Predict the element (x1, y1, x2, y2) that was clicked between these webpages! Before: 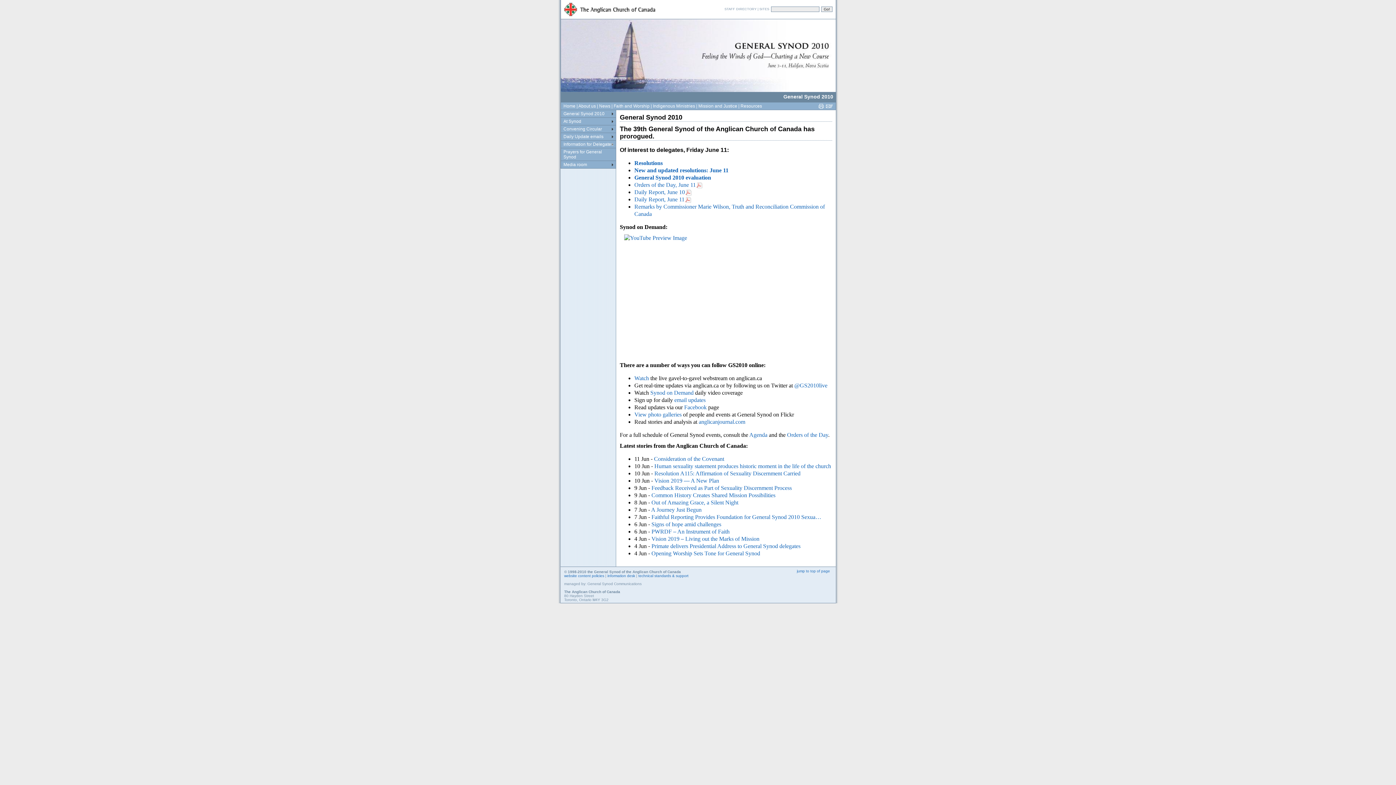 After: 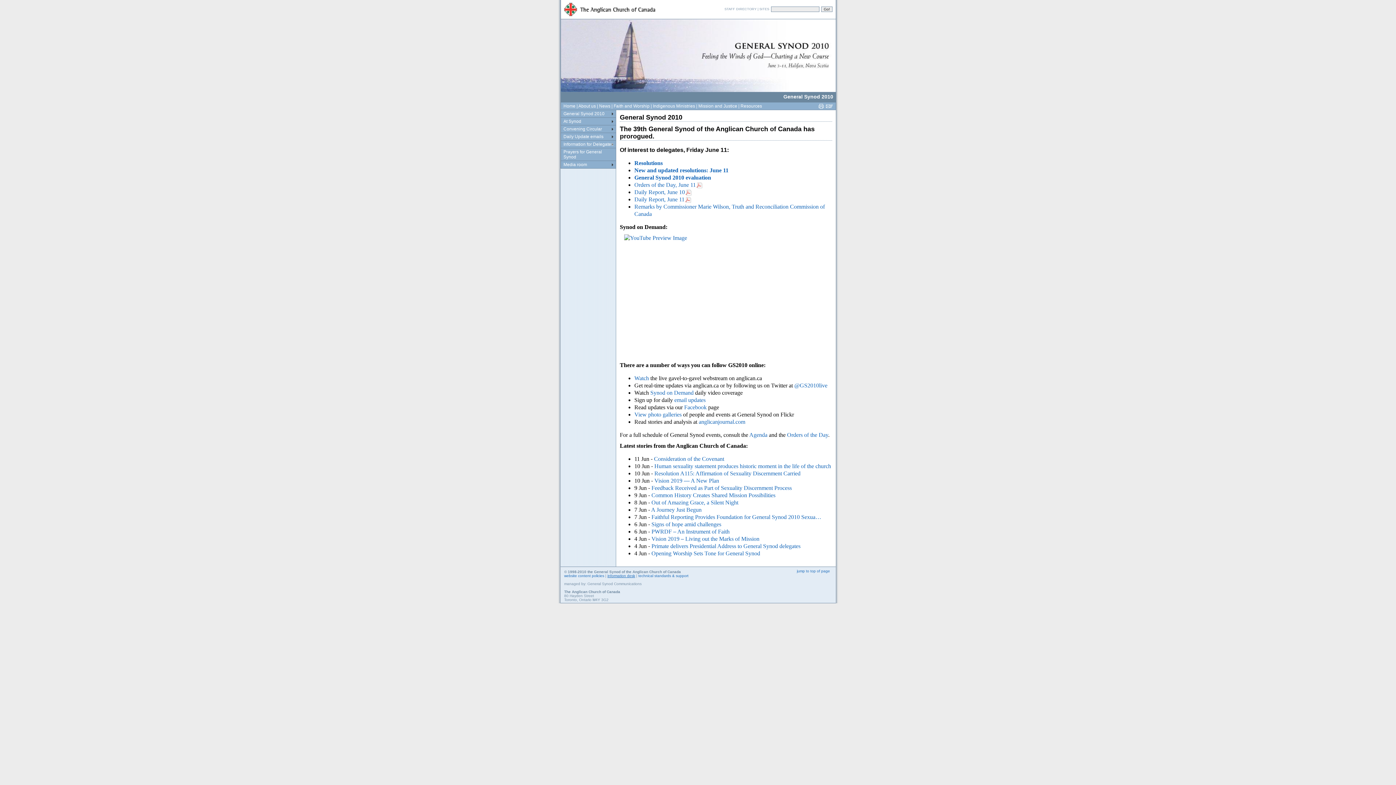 Action: label: information desk bbox: (607, 574, 635, 578)